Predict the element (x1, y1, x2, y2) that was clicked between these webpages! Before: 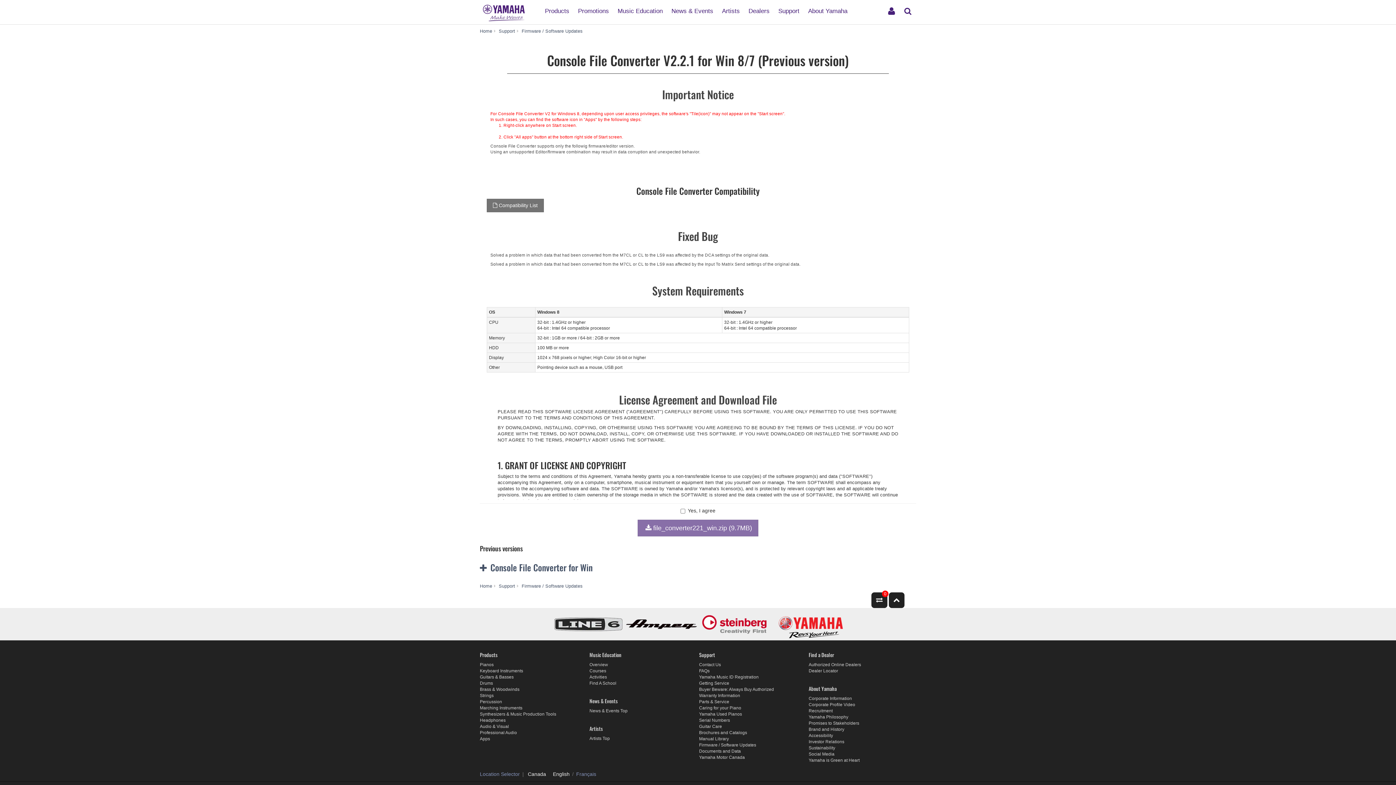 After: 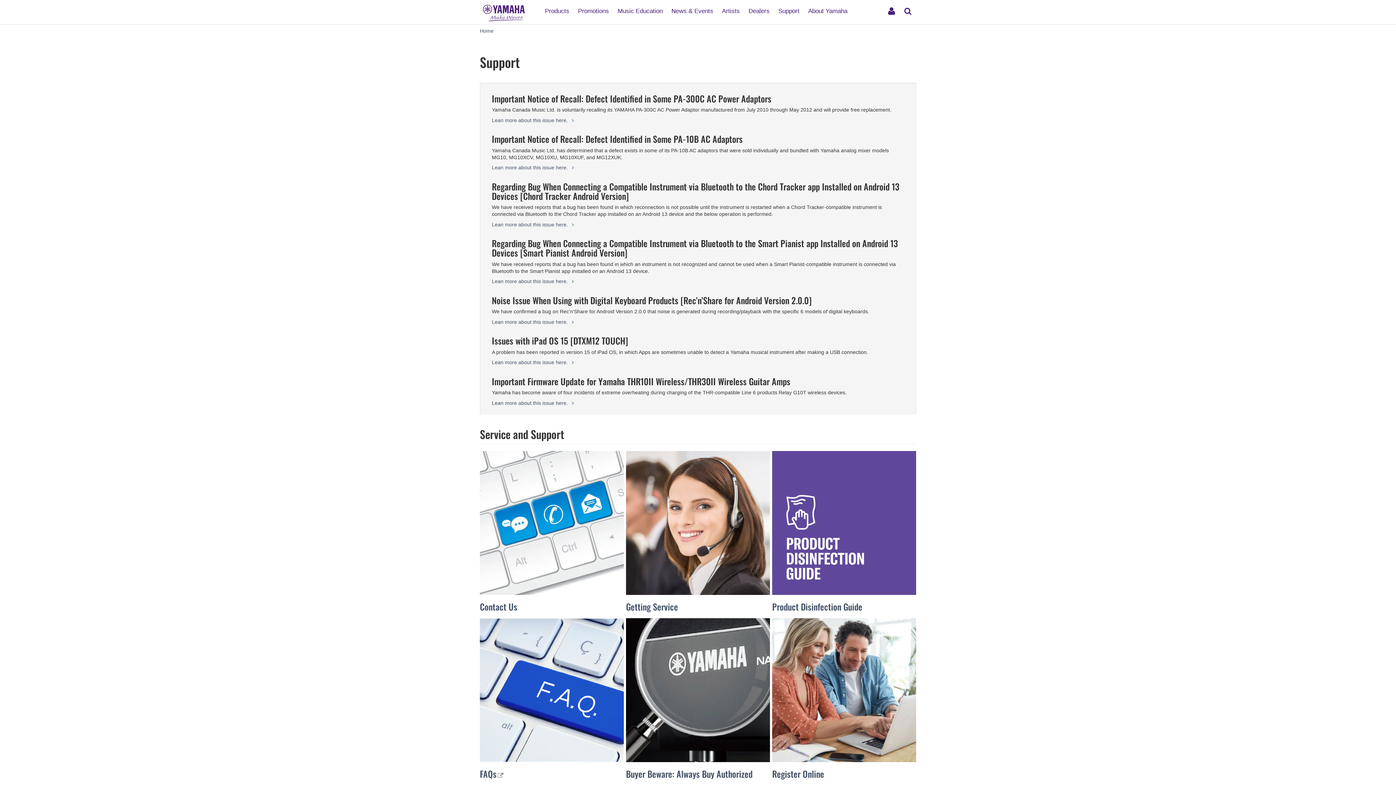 Action: bbox: (774, 1, 803, 14) label: Support